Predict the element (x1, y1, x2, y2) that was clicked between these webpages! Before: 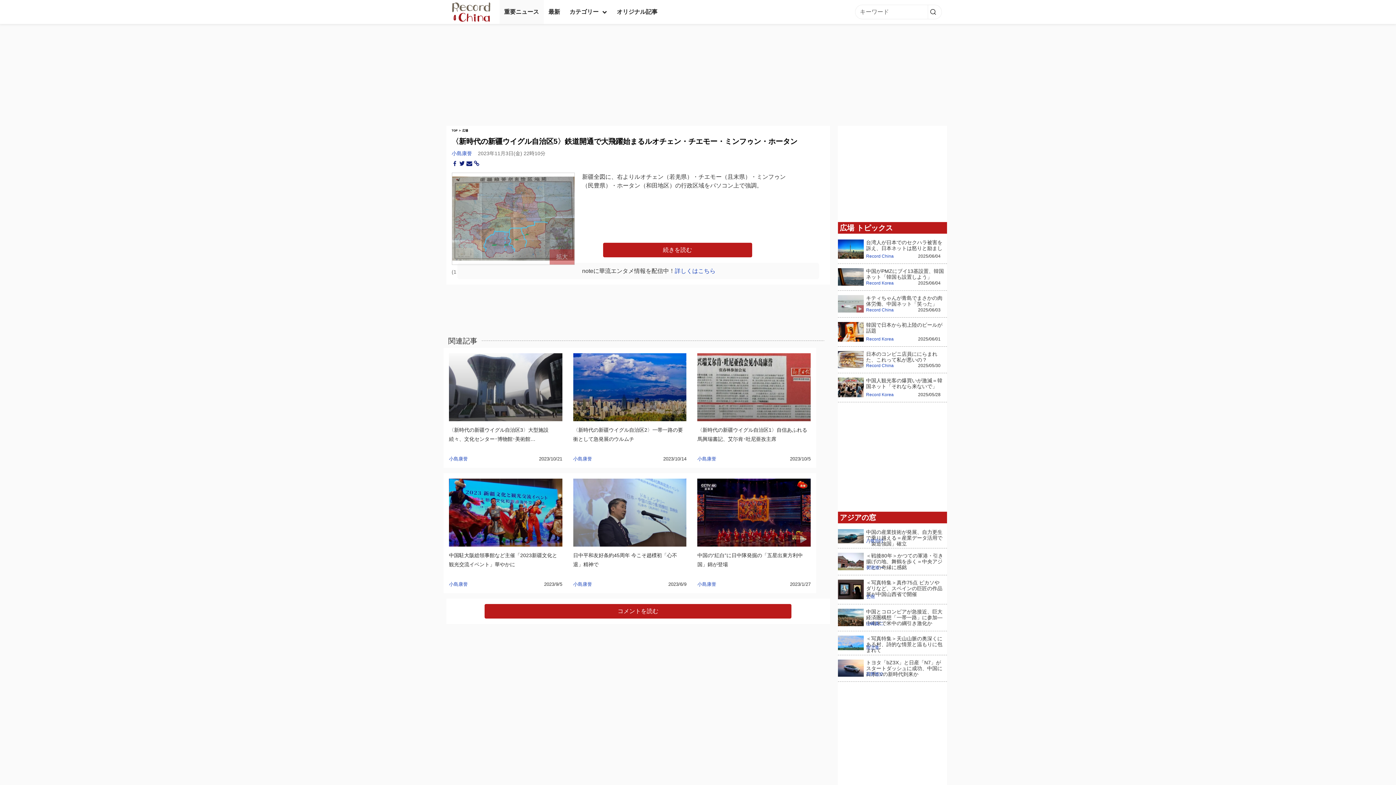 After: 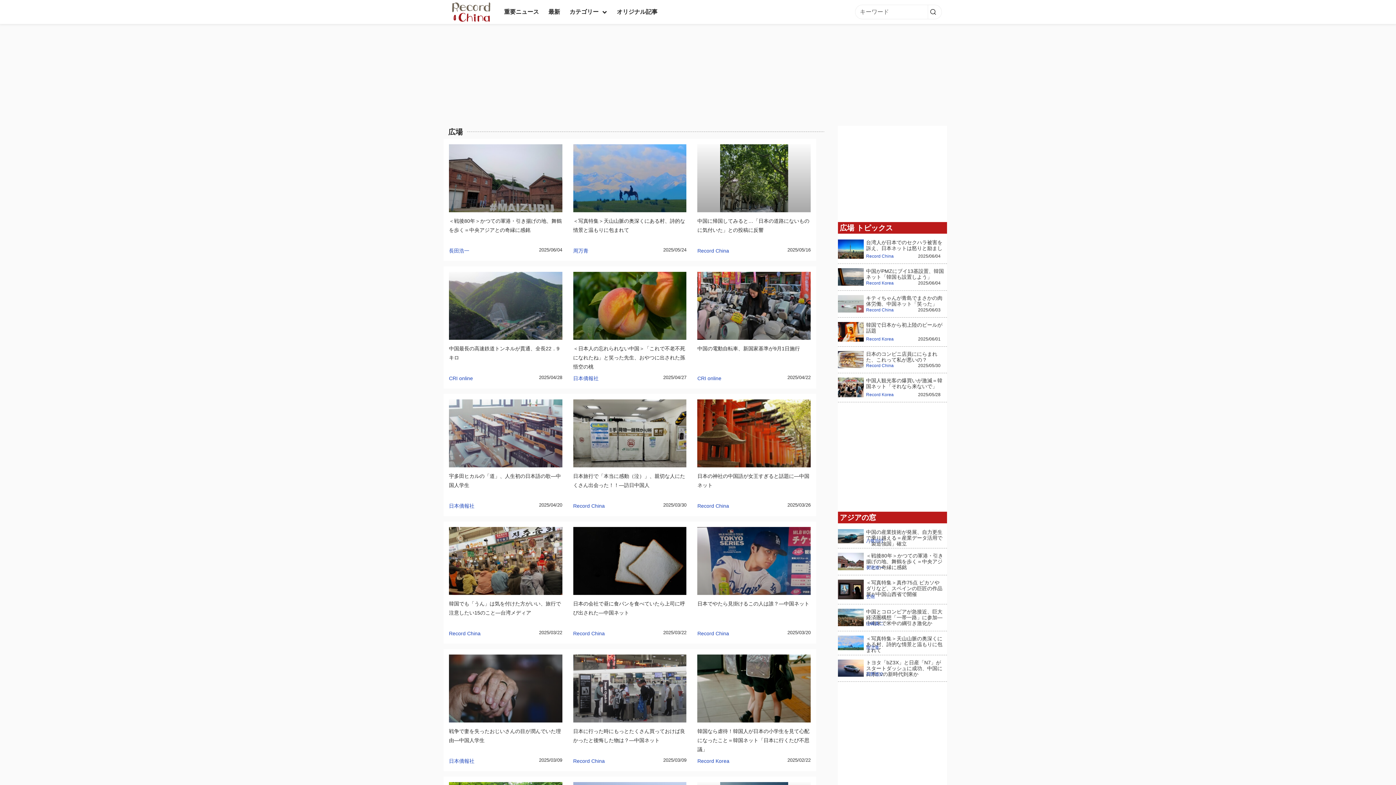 Action: bbox: (462, 126, 468, 135) label: 広場